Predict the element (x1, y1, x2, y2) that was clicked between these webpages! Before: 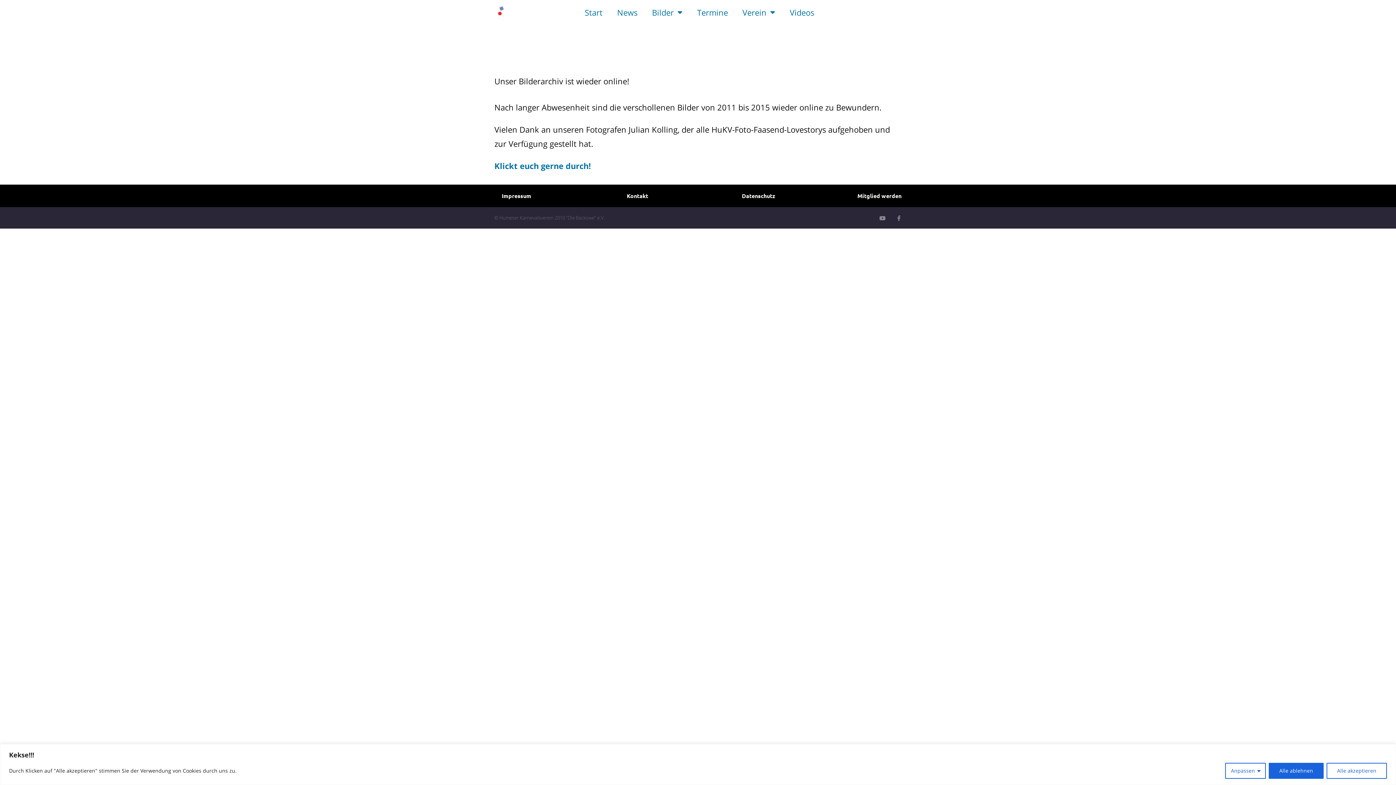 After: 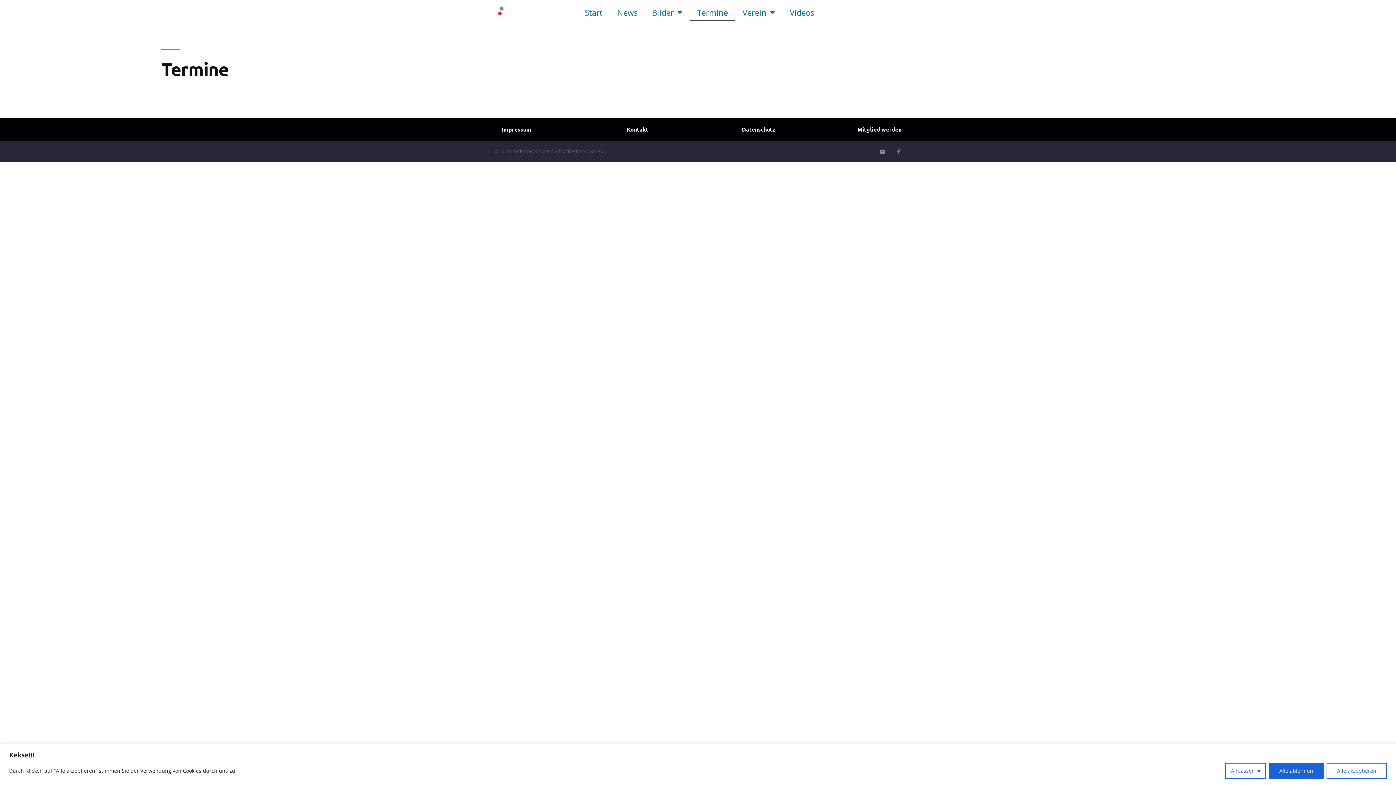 Action: bbox: (689, 3, 735, 21) label: Termine